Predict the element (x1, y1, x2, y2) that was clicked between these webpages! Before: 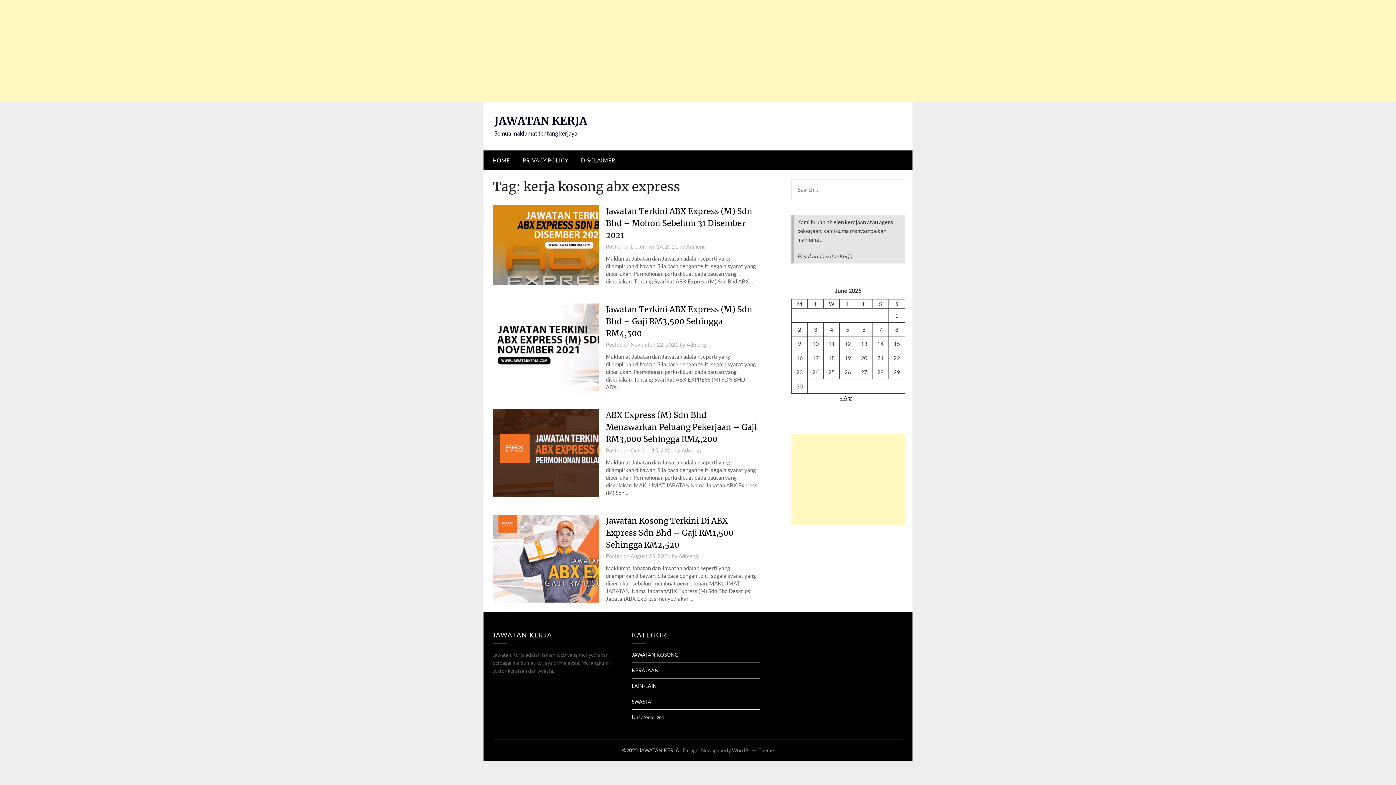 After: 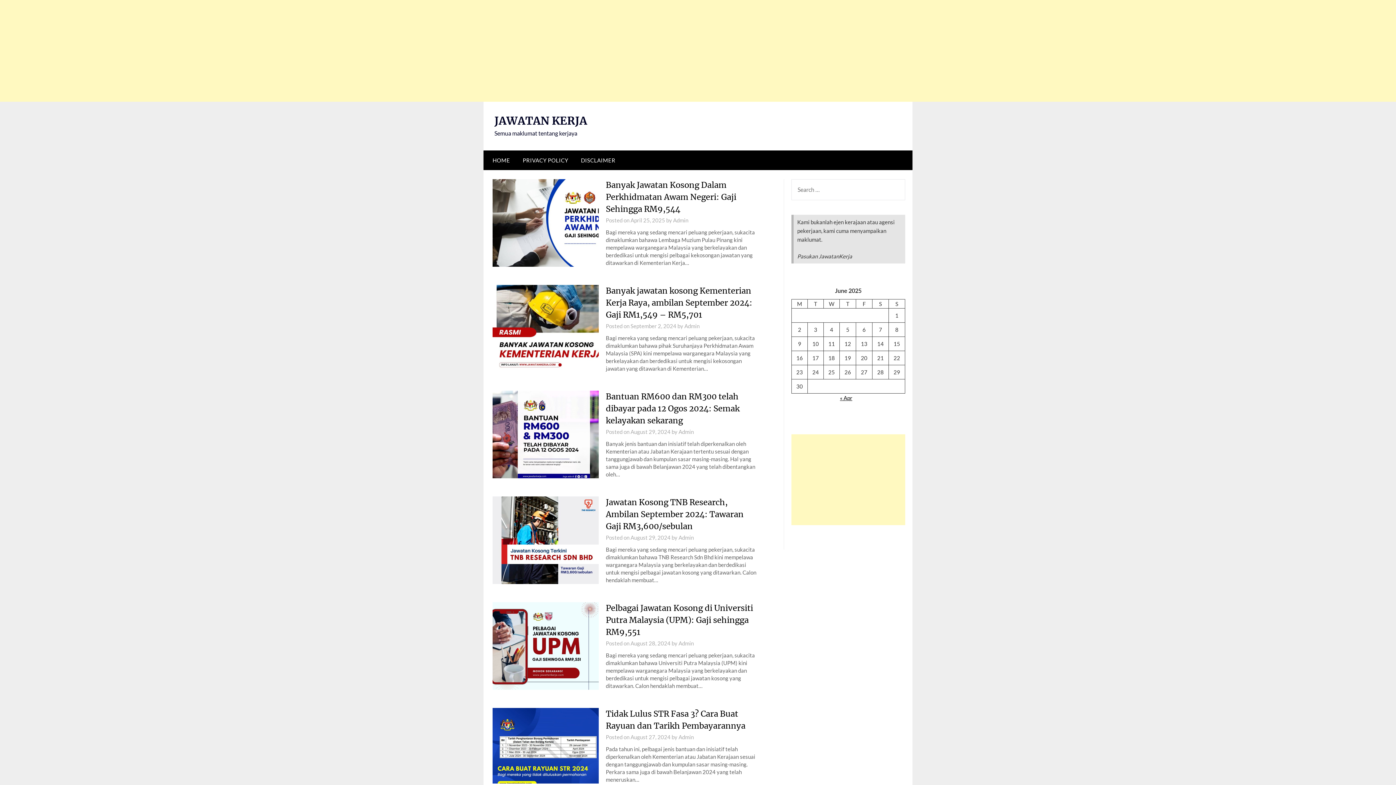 Action: bbox: (631, 667, 658, 673) label: KERAJAAN